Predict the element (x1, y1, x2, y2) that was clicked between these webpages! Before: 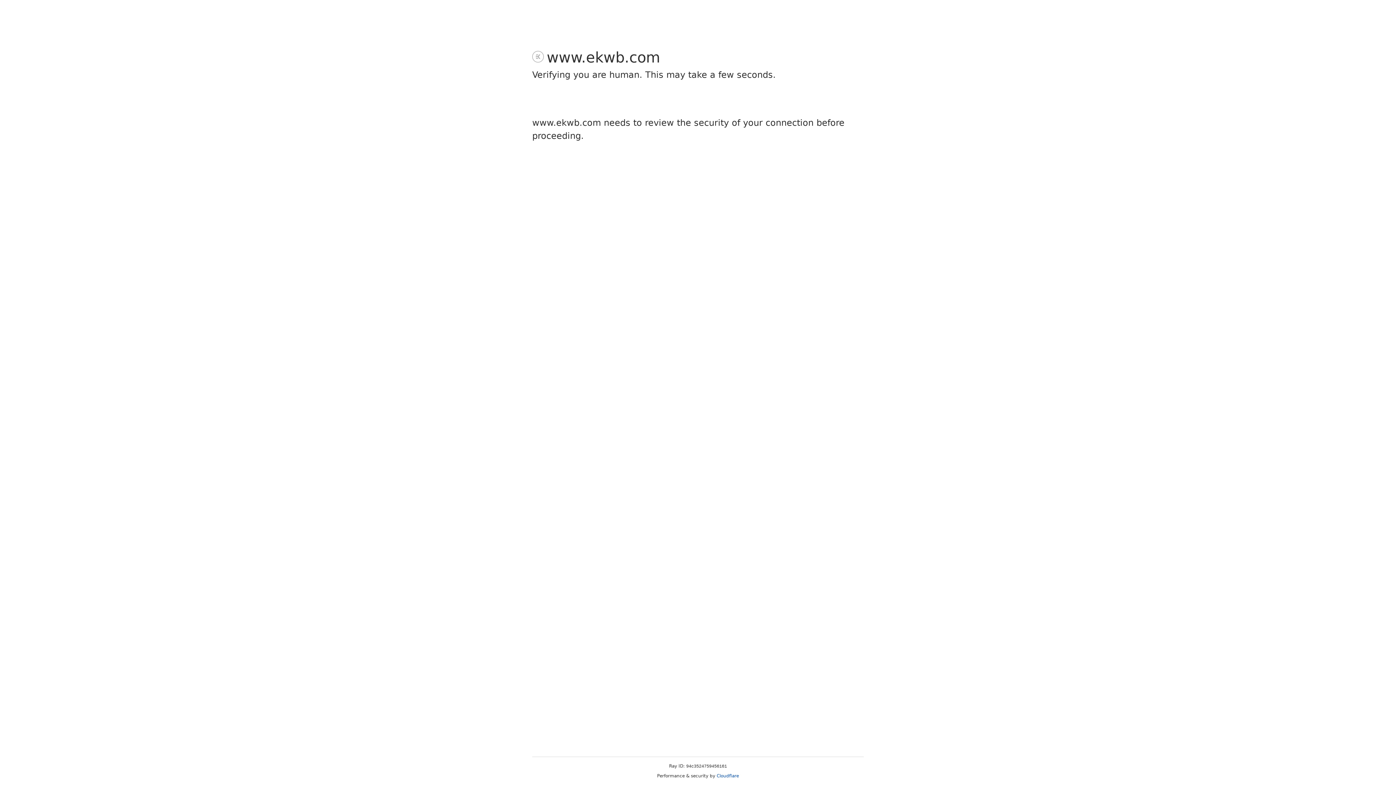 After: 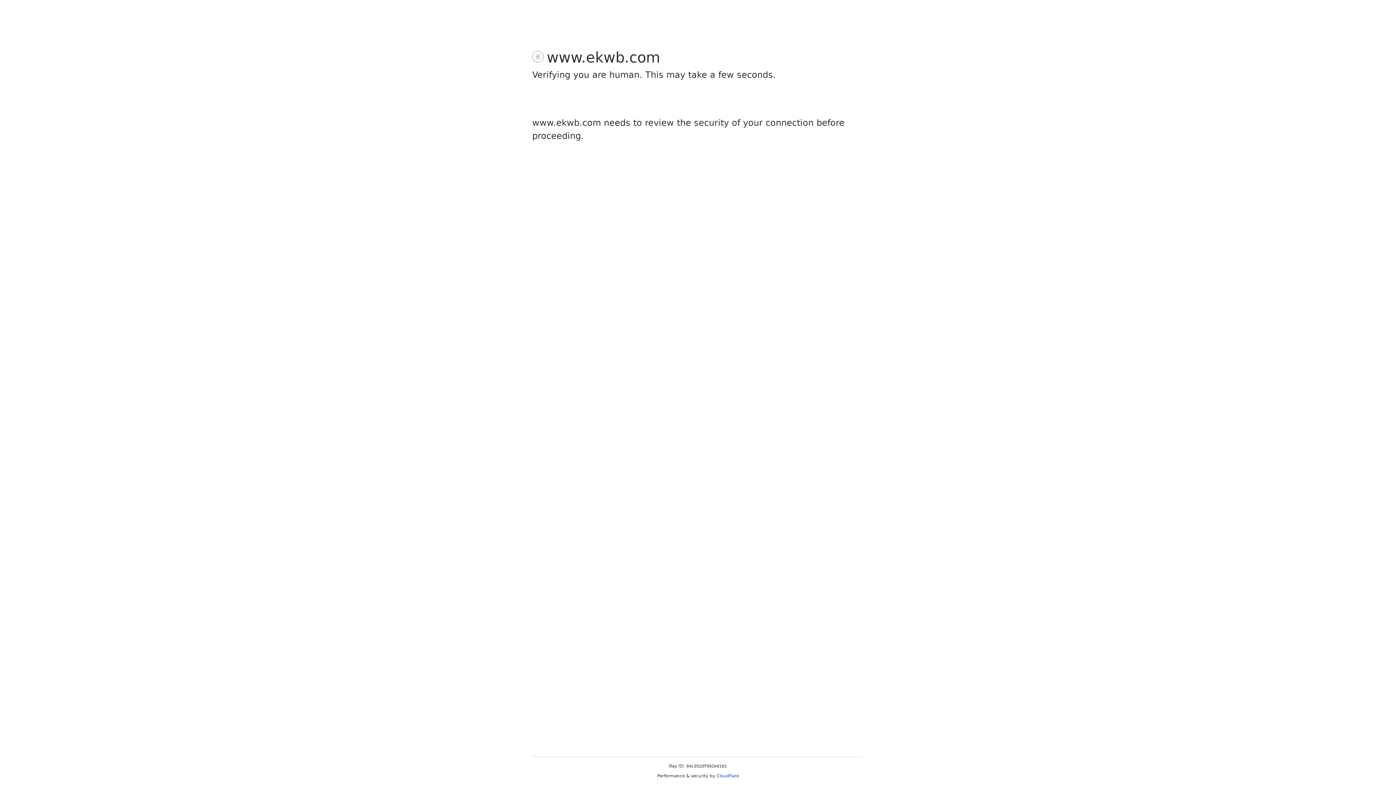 Action: bbox: (716, 773, 739, 778) label: Cloudflare